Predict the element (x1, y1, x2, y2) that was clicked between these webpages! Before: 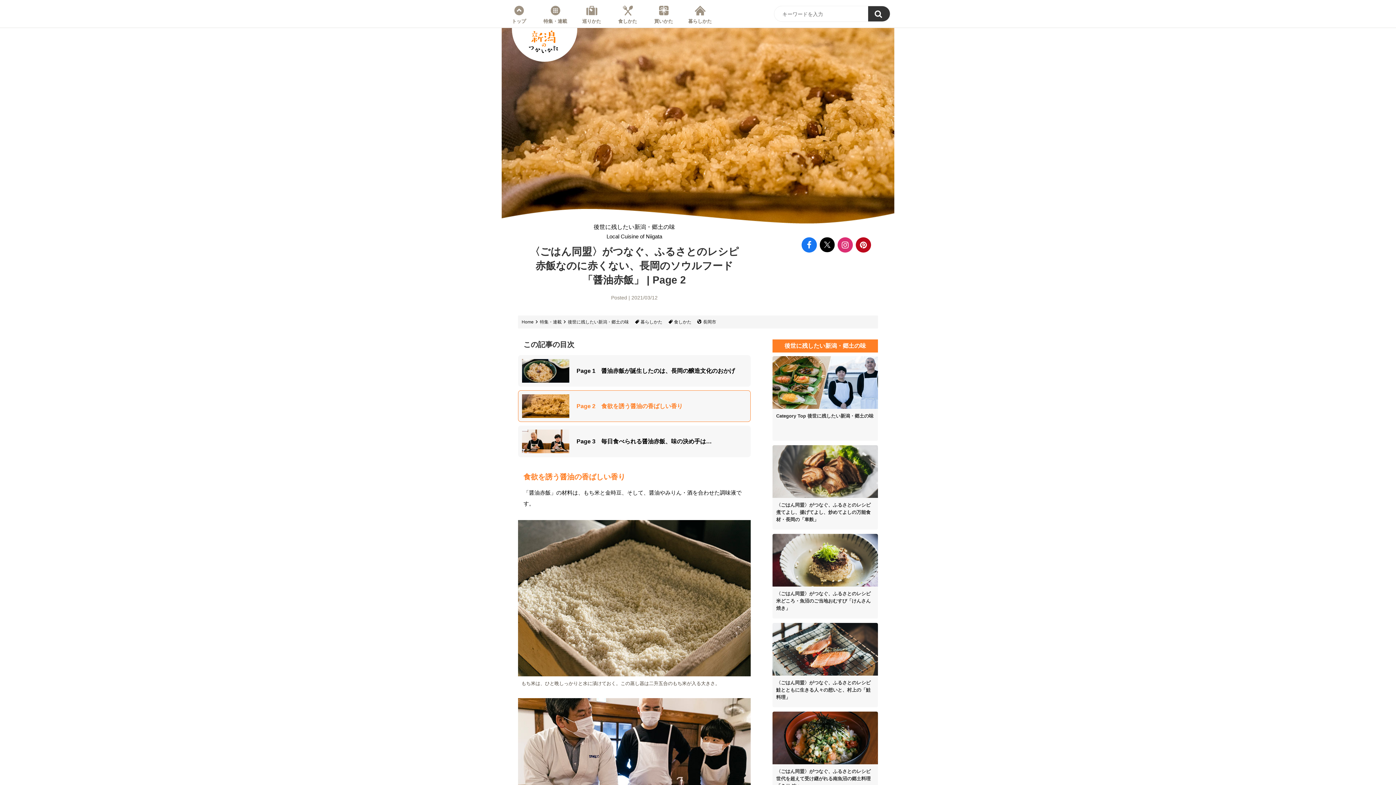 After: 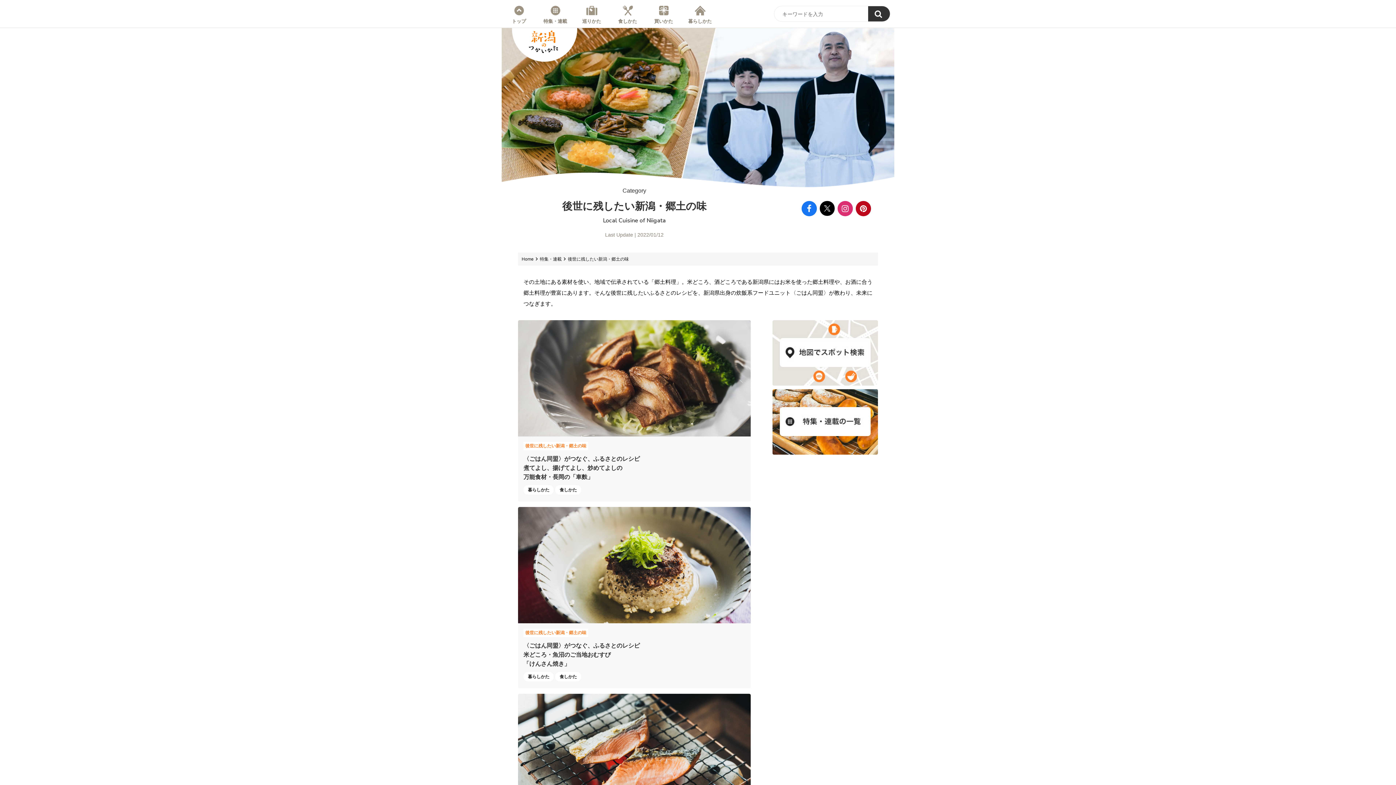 Action: label: 後世に残したい新潟・郷土の味
Local Cuisine of Niigata bbox: (525, 224, 743, 239)